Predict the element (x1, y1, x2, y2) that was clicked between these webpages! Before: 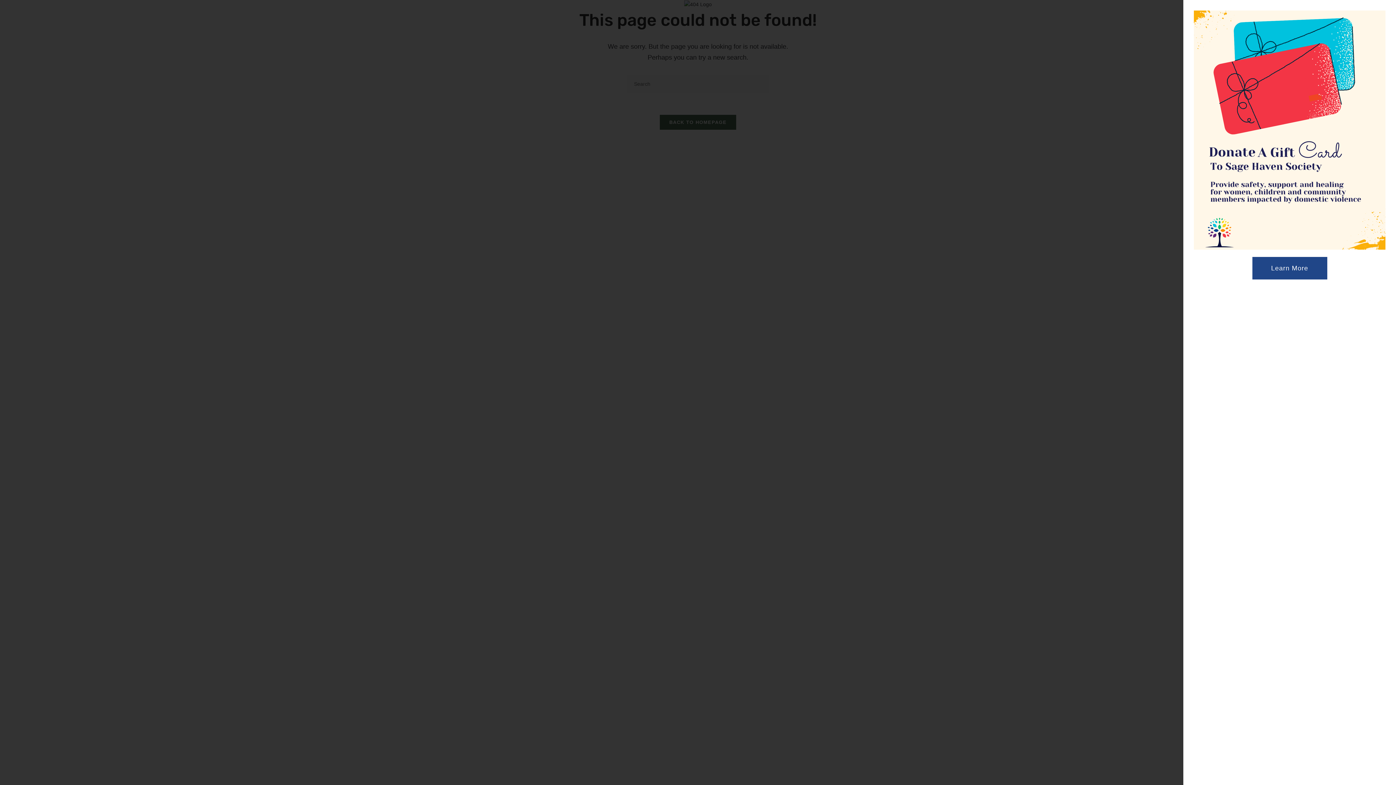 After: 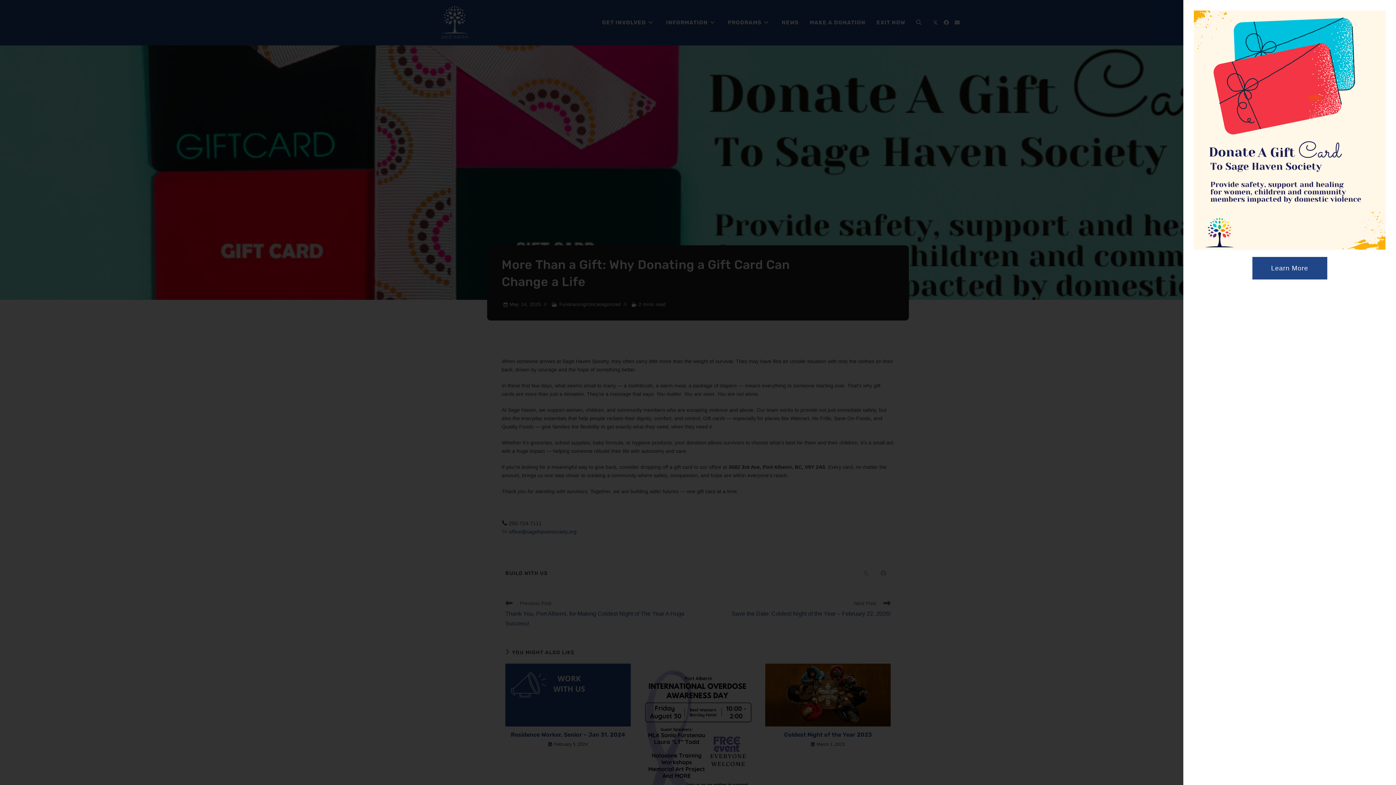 Action: bbox: (1252, 263, 1327, 286) label: Learn More